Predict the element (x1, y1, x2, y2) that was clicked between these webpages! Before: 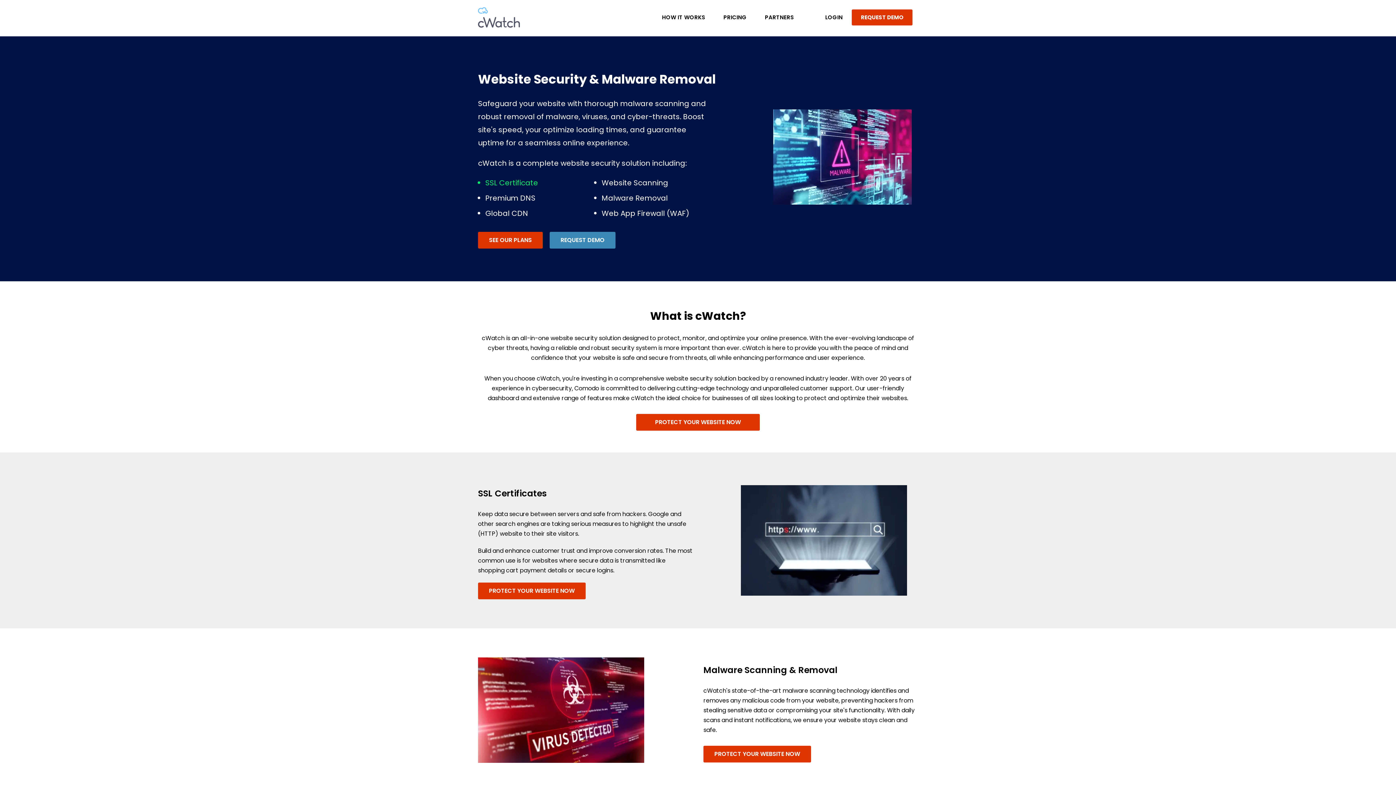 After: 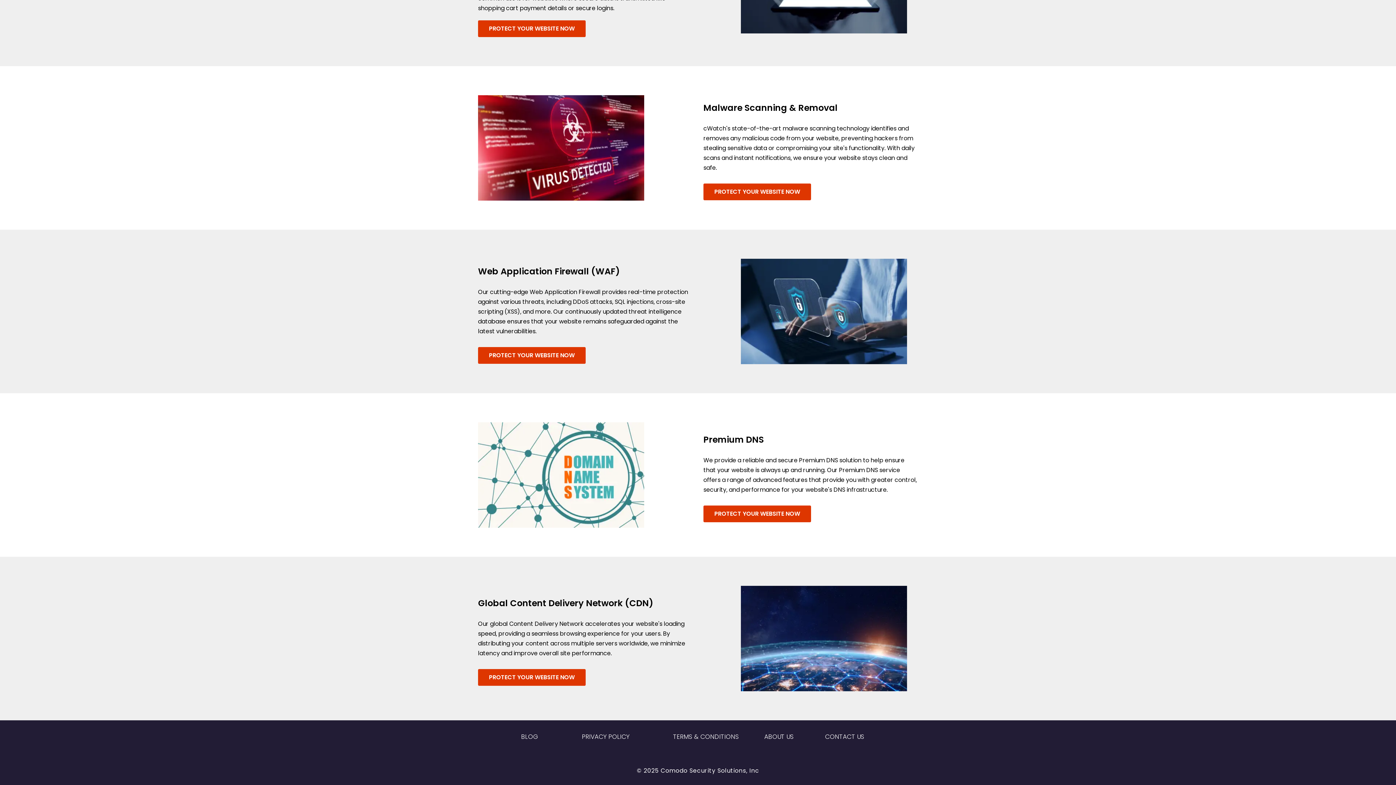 Action: bbox: (653, 9, 714, 25) label: How it Works